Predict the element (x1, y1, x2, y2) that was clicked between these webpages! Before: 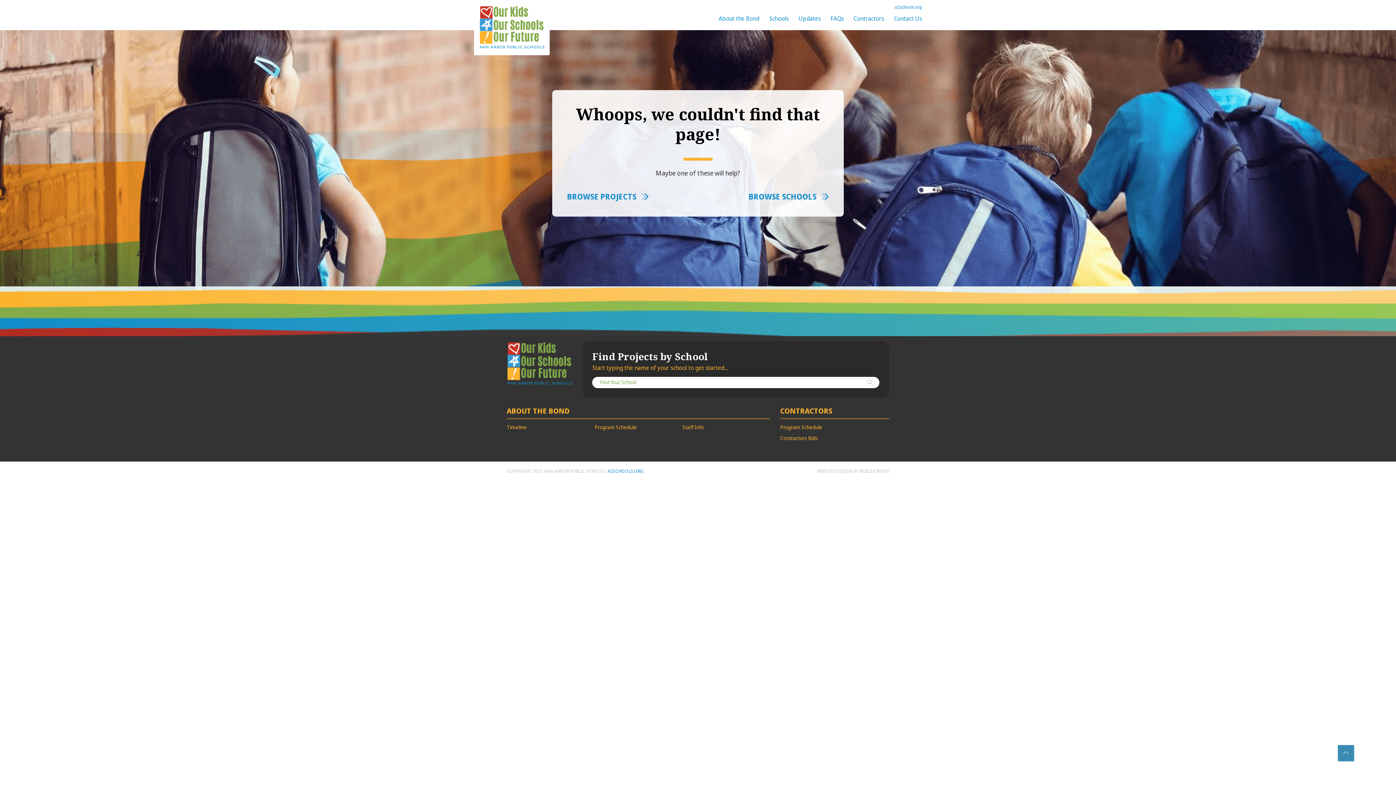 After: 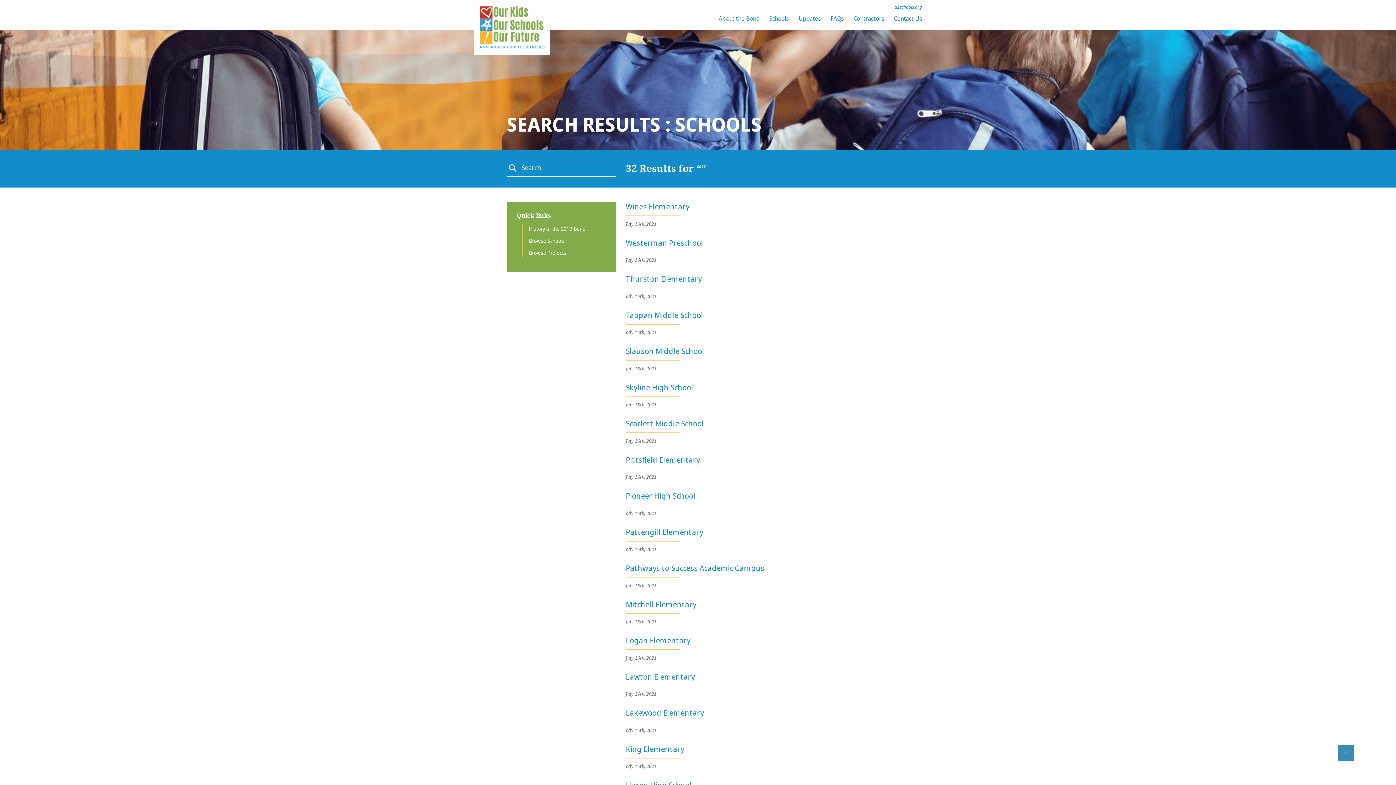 Action: bbox: (865, 379, 874, 386)